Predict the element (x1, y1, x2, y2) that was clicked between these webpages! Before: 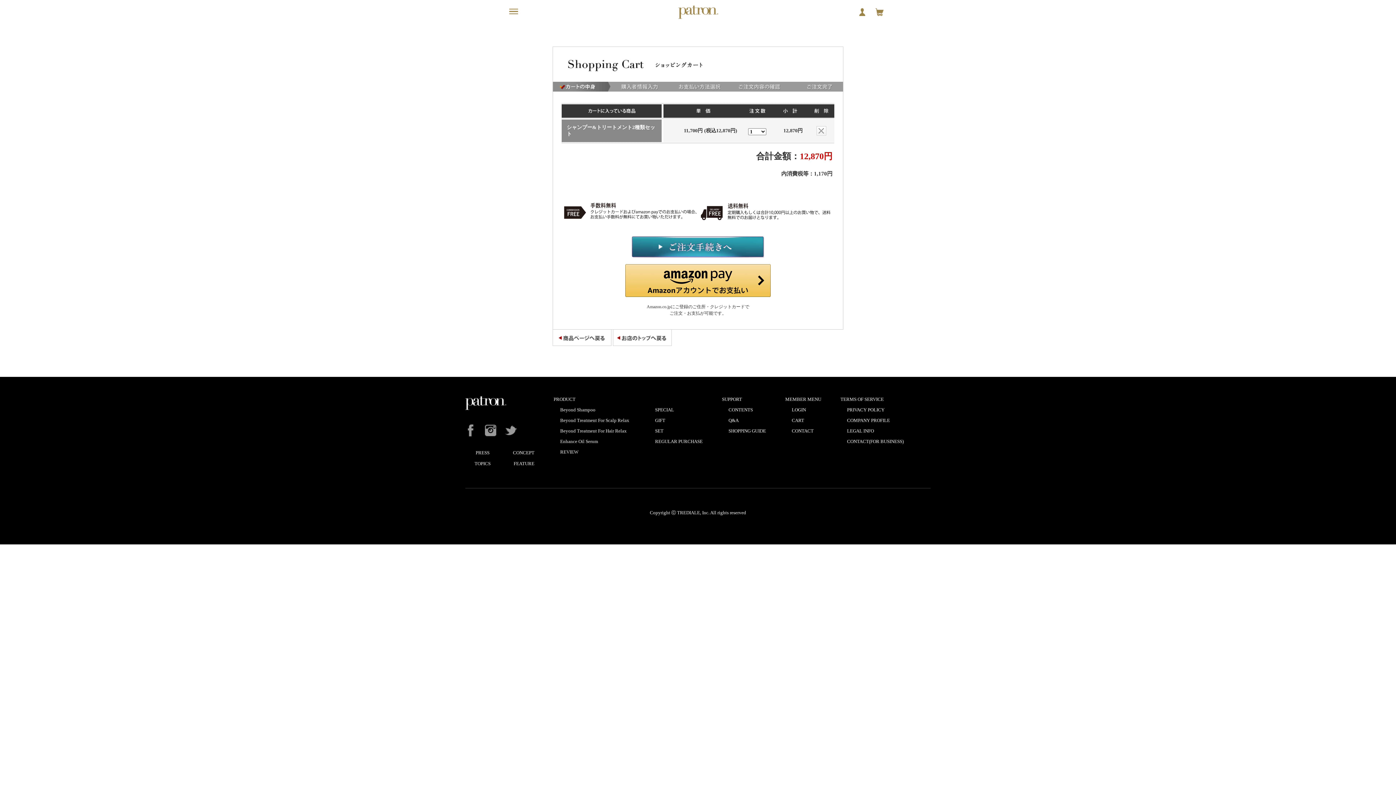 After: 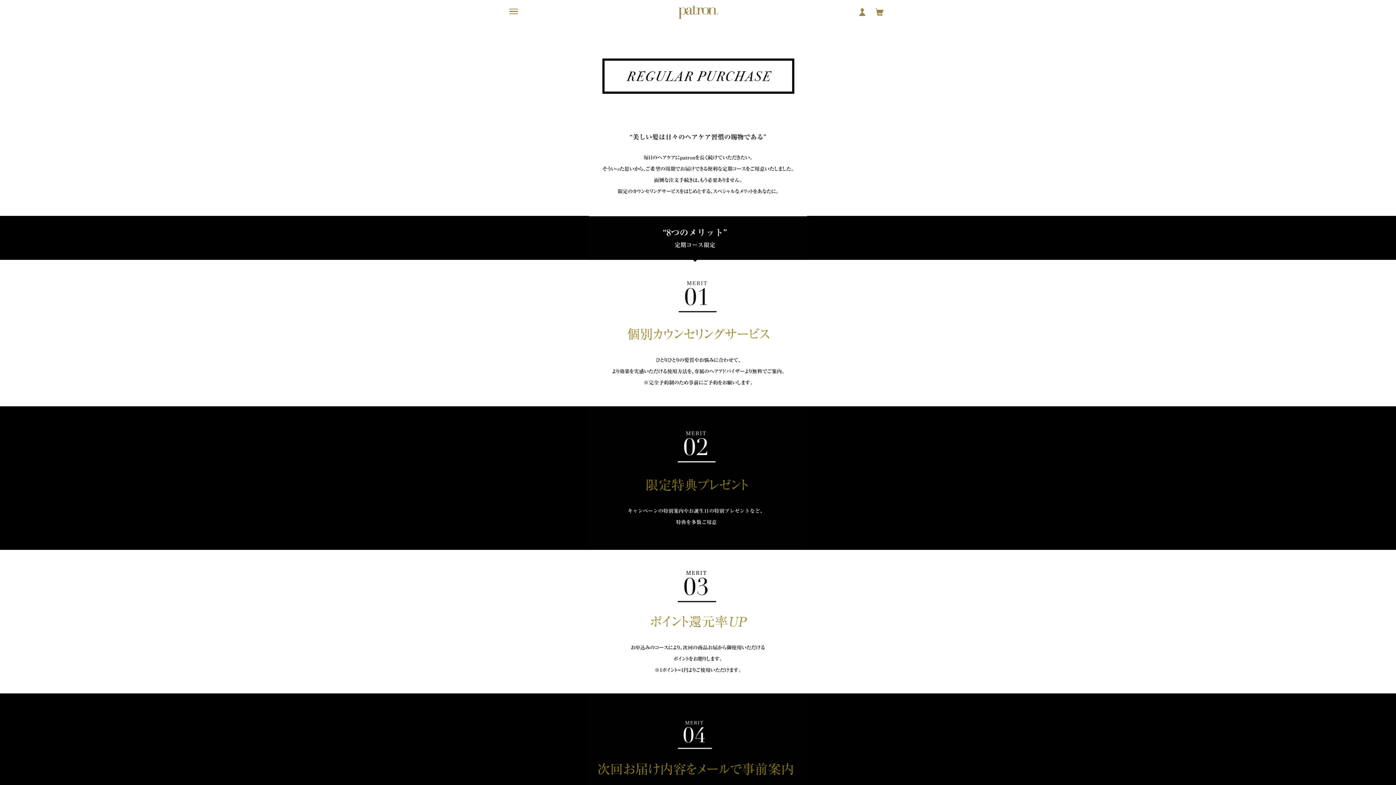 Action: label: REGULAR PURCHASE bbox: (655, 438, 702, 444)